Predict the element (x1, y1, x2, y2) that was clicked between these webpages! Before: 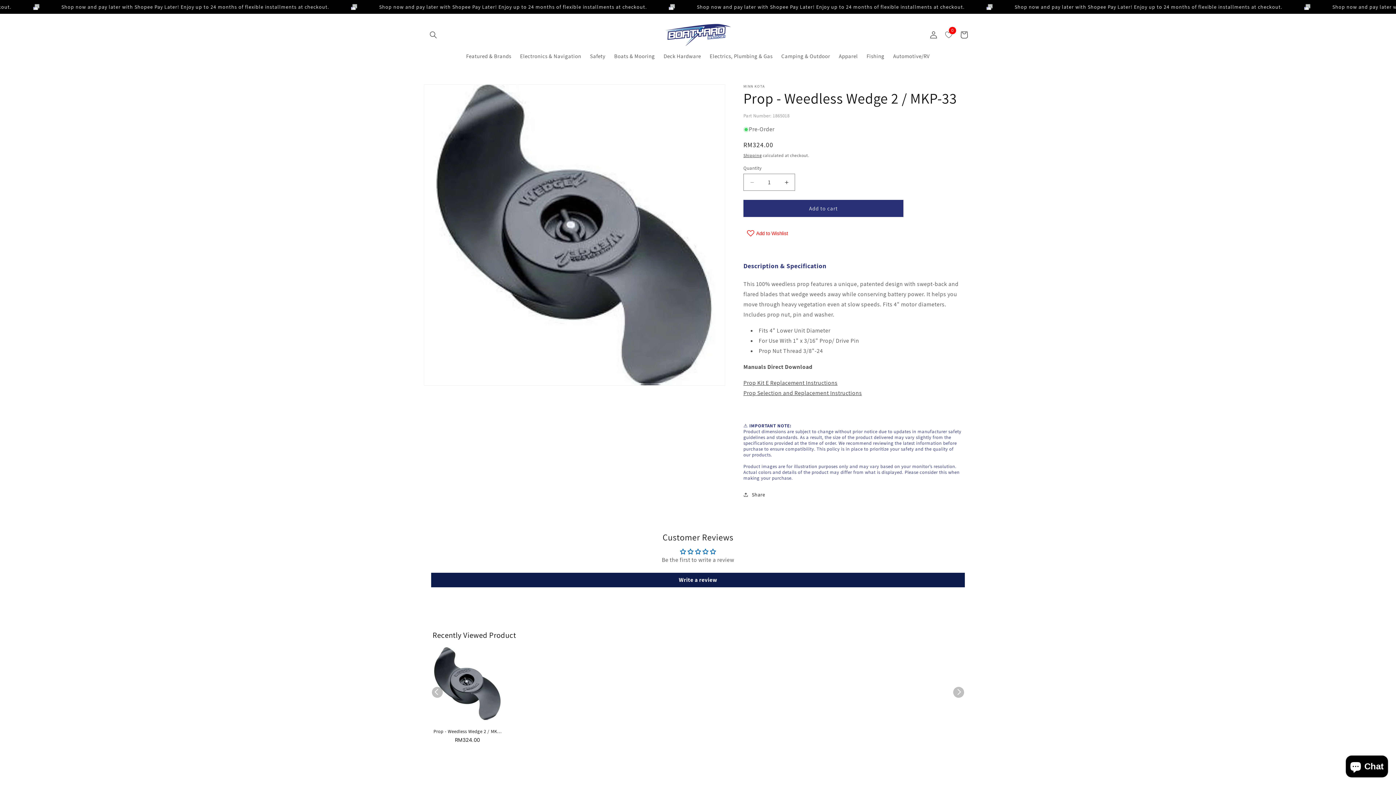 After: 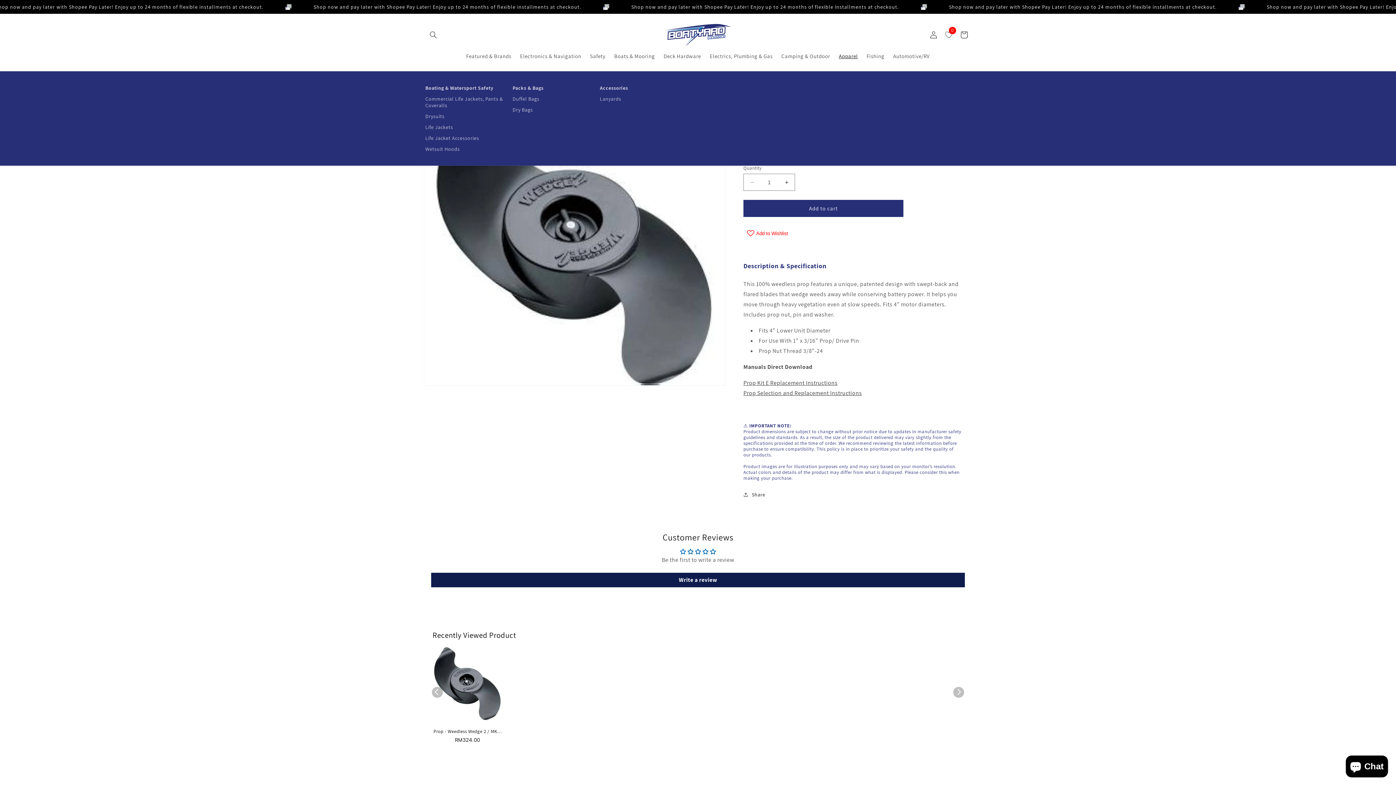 Action: label: Apparel bbox: (834, 48, 862, 64)